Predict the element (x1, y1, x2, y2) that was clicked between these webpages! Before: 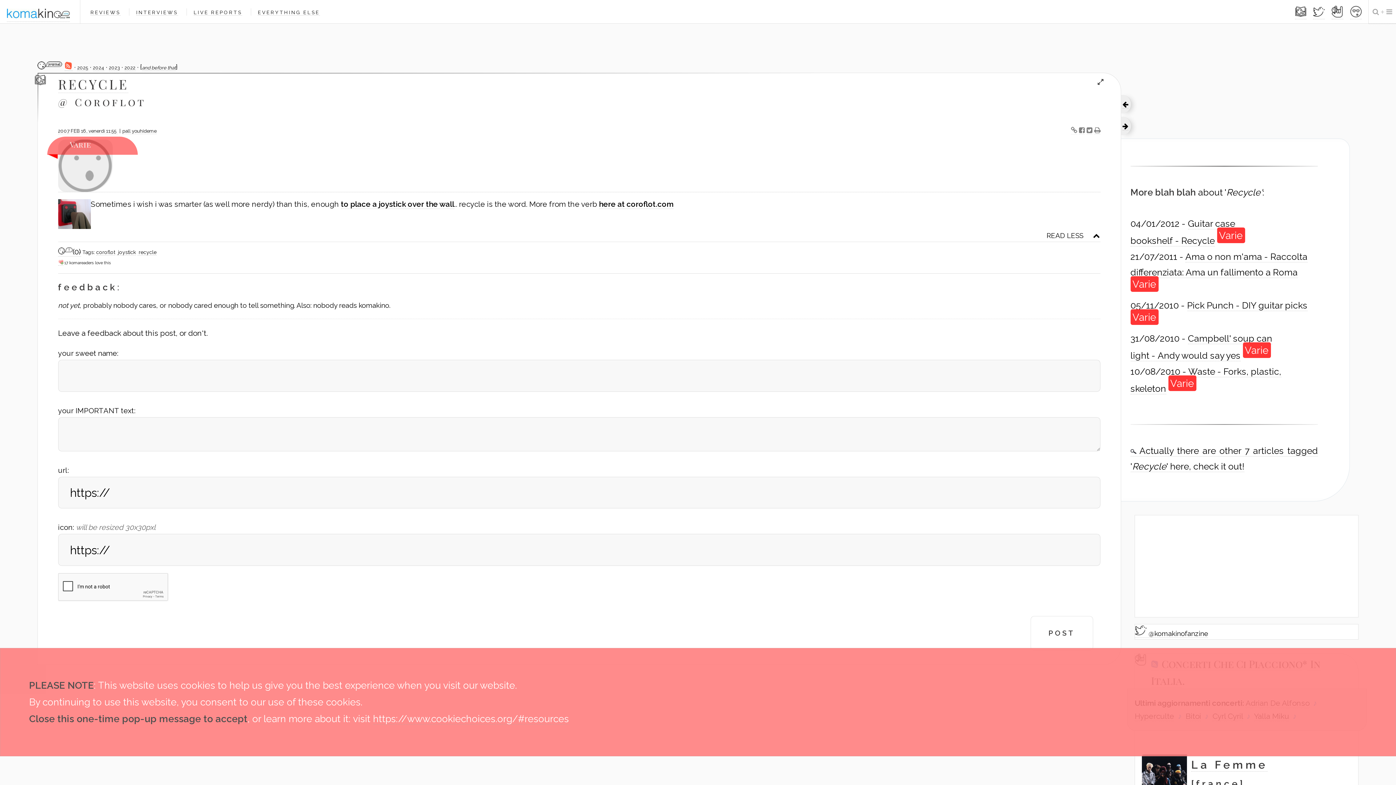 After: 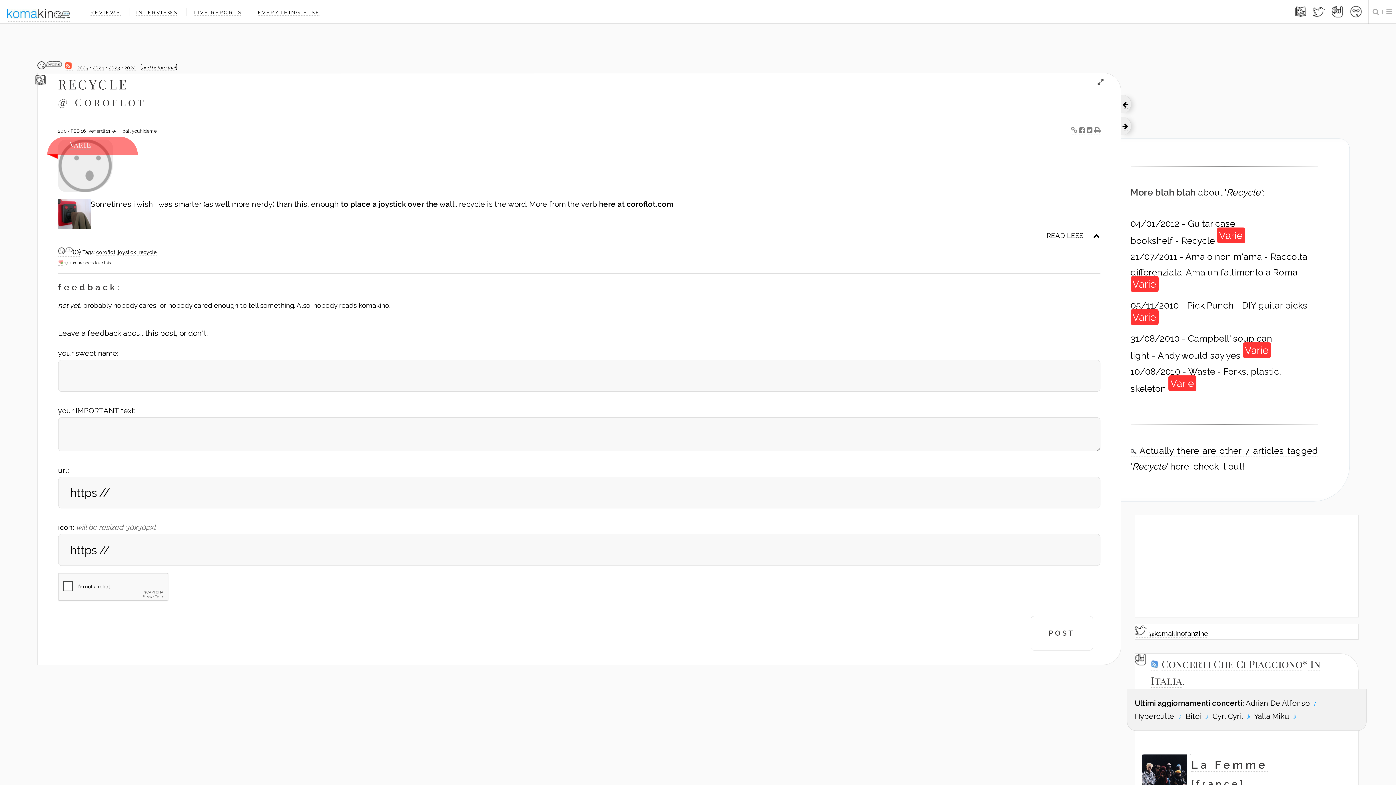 Action: bbox: (373, 713, 569, 725) label: https://www.cookiechoices.org/#resources